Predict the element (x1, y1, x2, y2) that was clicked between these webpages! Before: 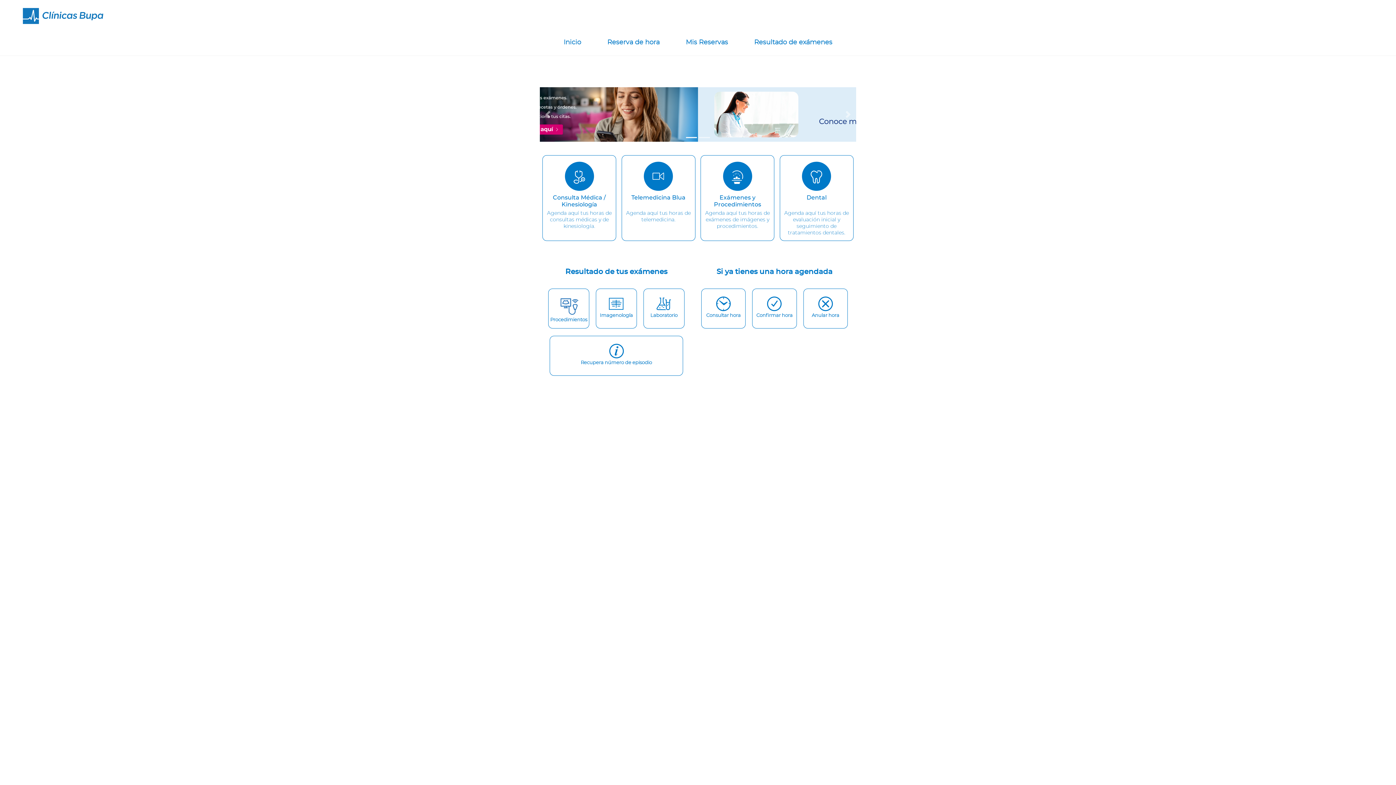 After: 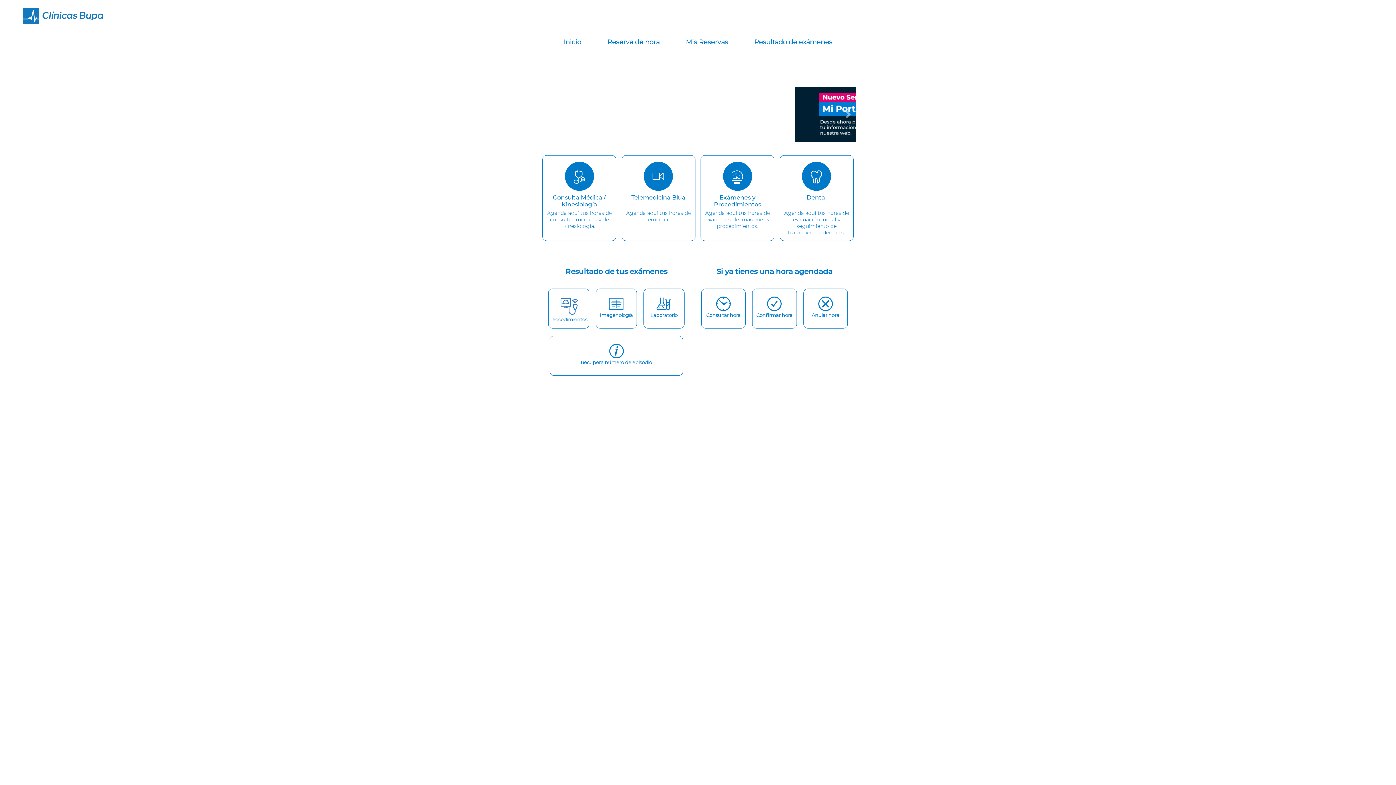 Action: bbox: (594, 32, 672, 52) label: reserva-hora-nav